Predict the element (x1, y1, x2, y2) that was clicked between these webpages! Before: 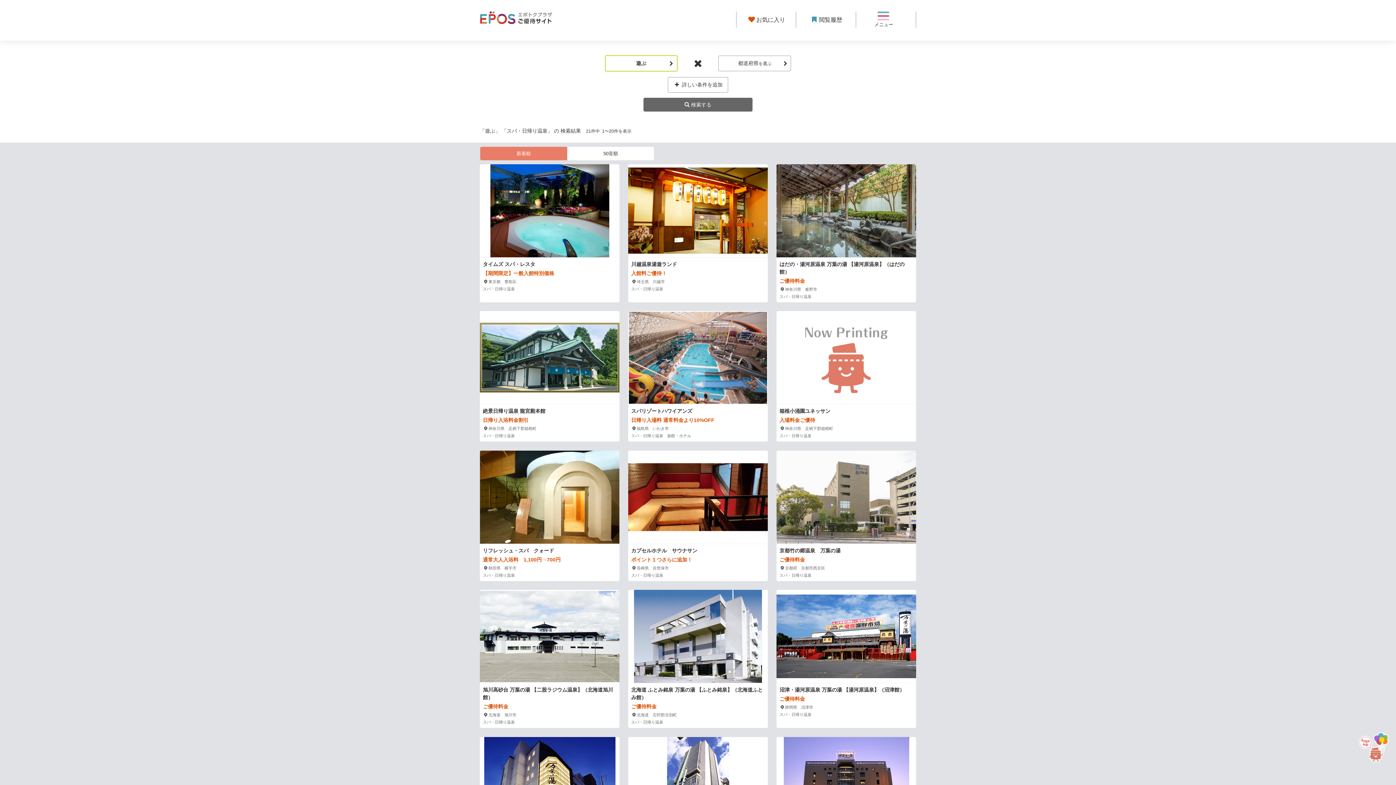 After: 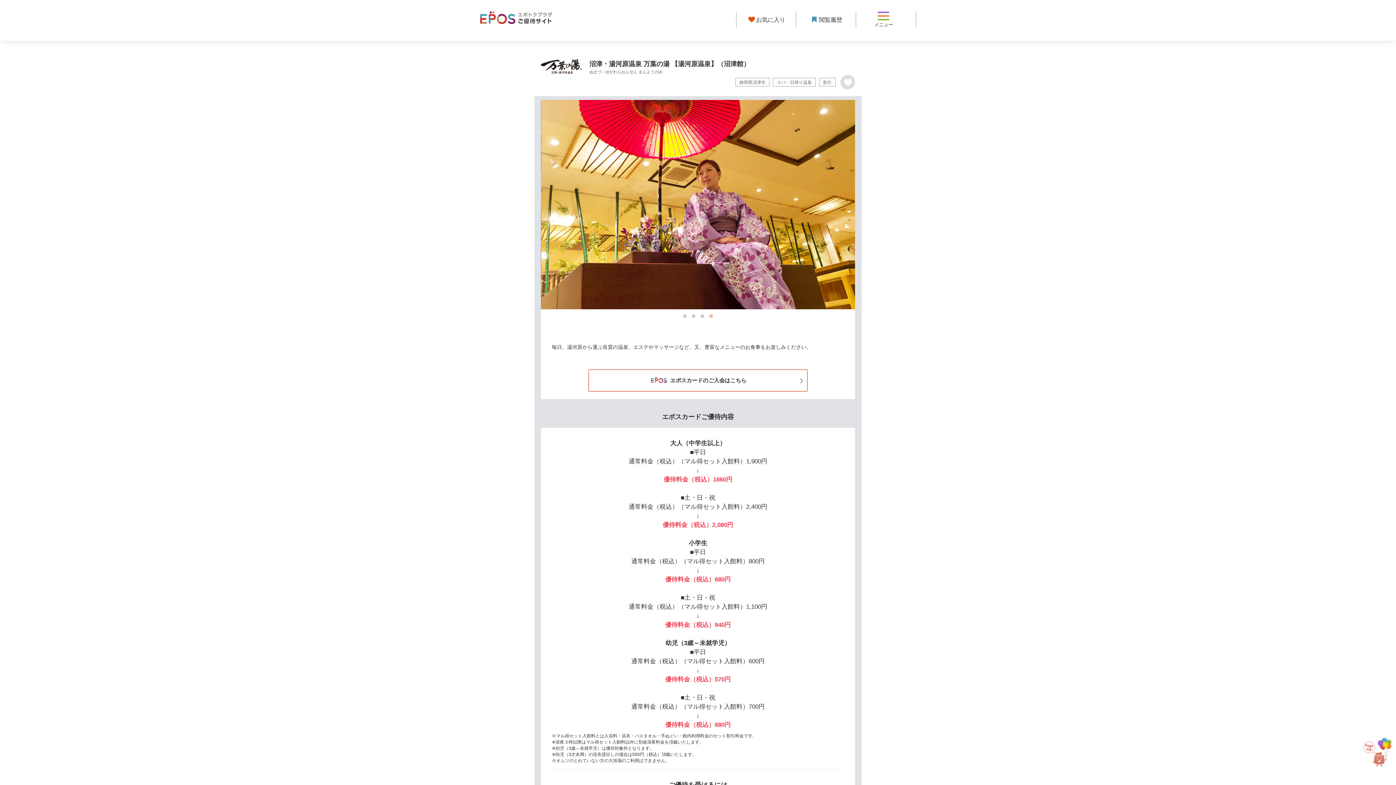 Action: bbox: (776, 590, 916, 728) label: 沼津・湯河原温泉 万葉の湯 【湯河原温泉】（沼津館）
ご優待料金
静岡県　沼津市
スパ・日帰り温泉